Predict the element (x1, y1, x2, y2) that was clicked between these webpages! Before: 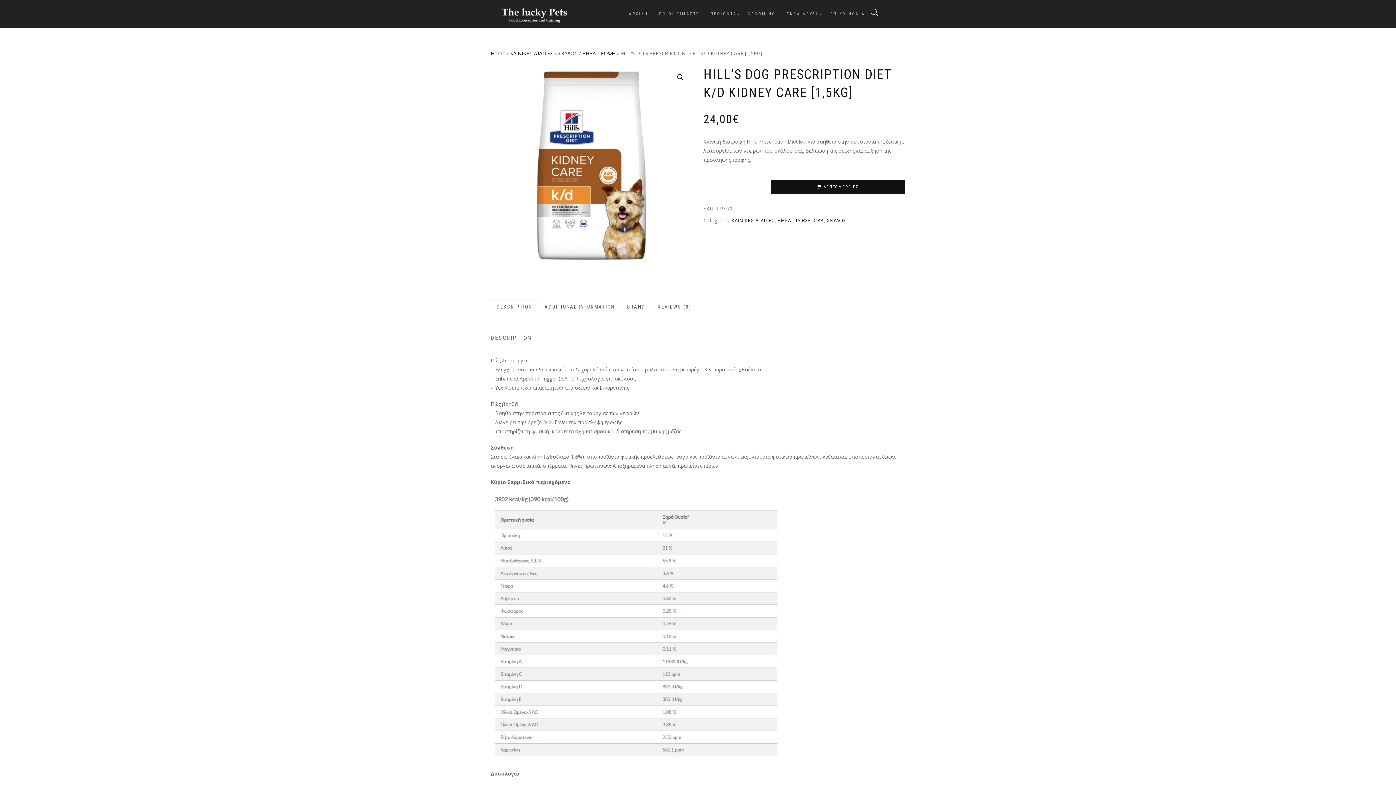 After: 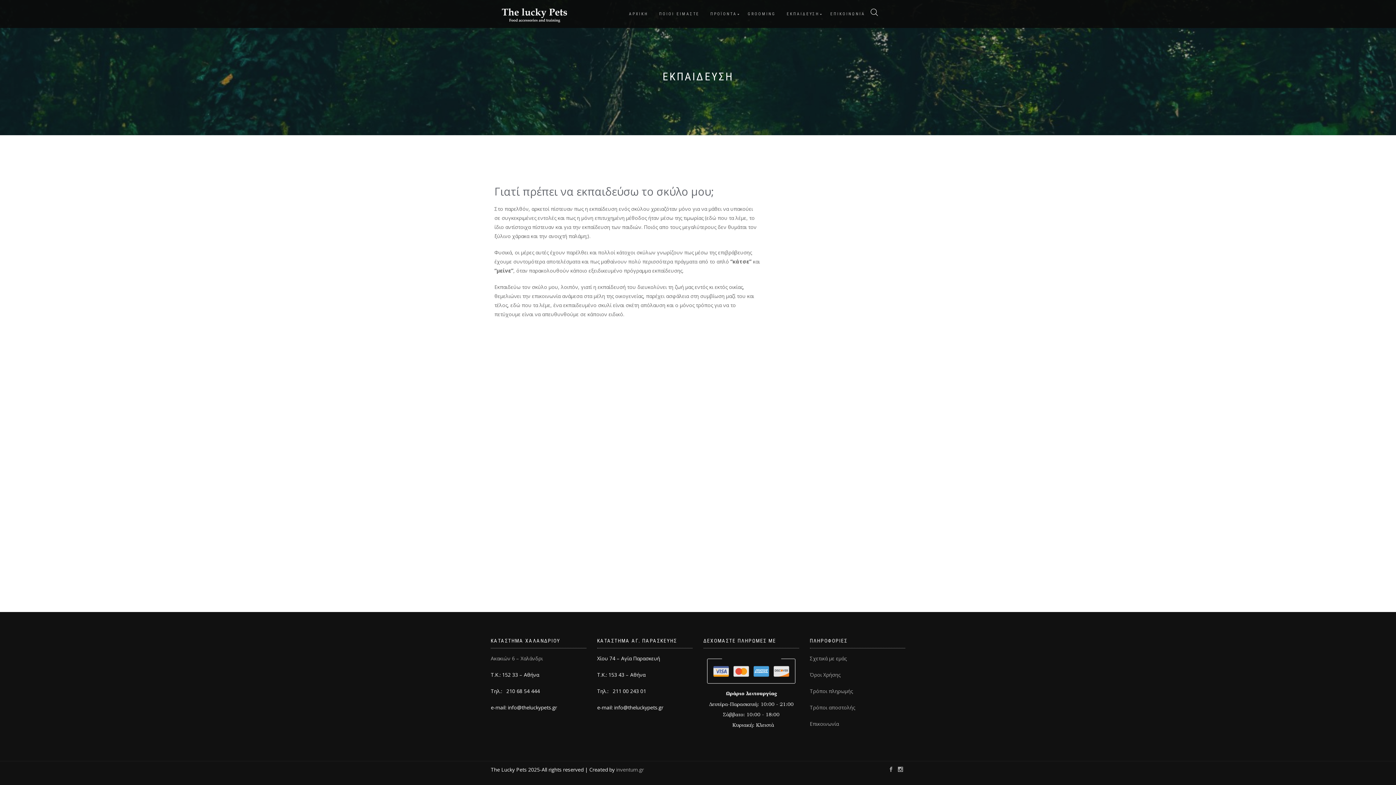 Action: label: ΕΚΠΑΙΔΕΥΣΗ bbox: (781, 9, 825, 18)